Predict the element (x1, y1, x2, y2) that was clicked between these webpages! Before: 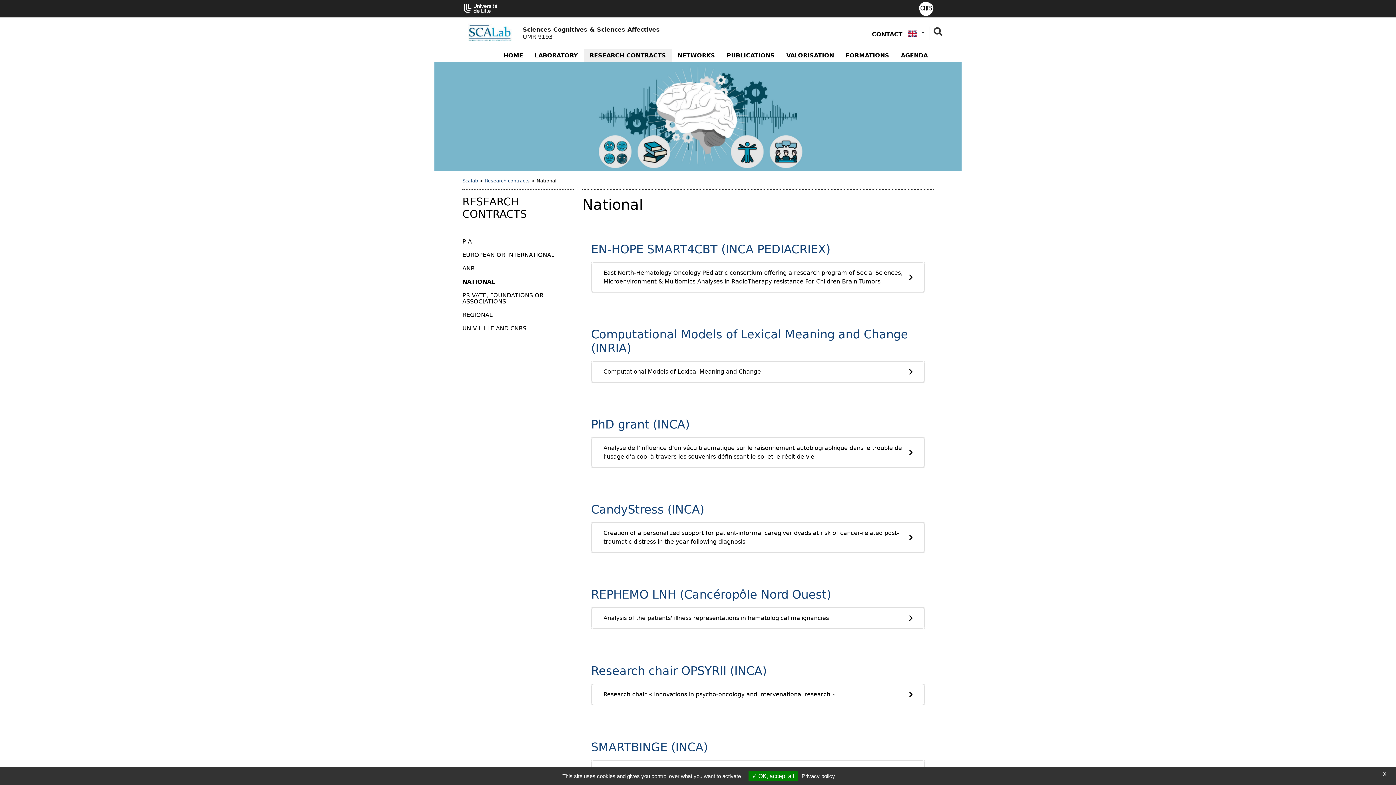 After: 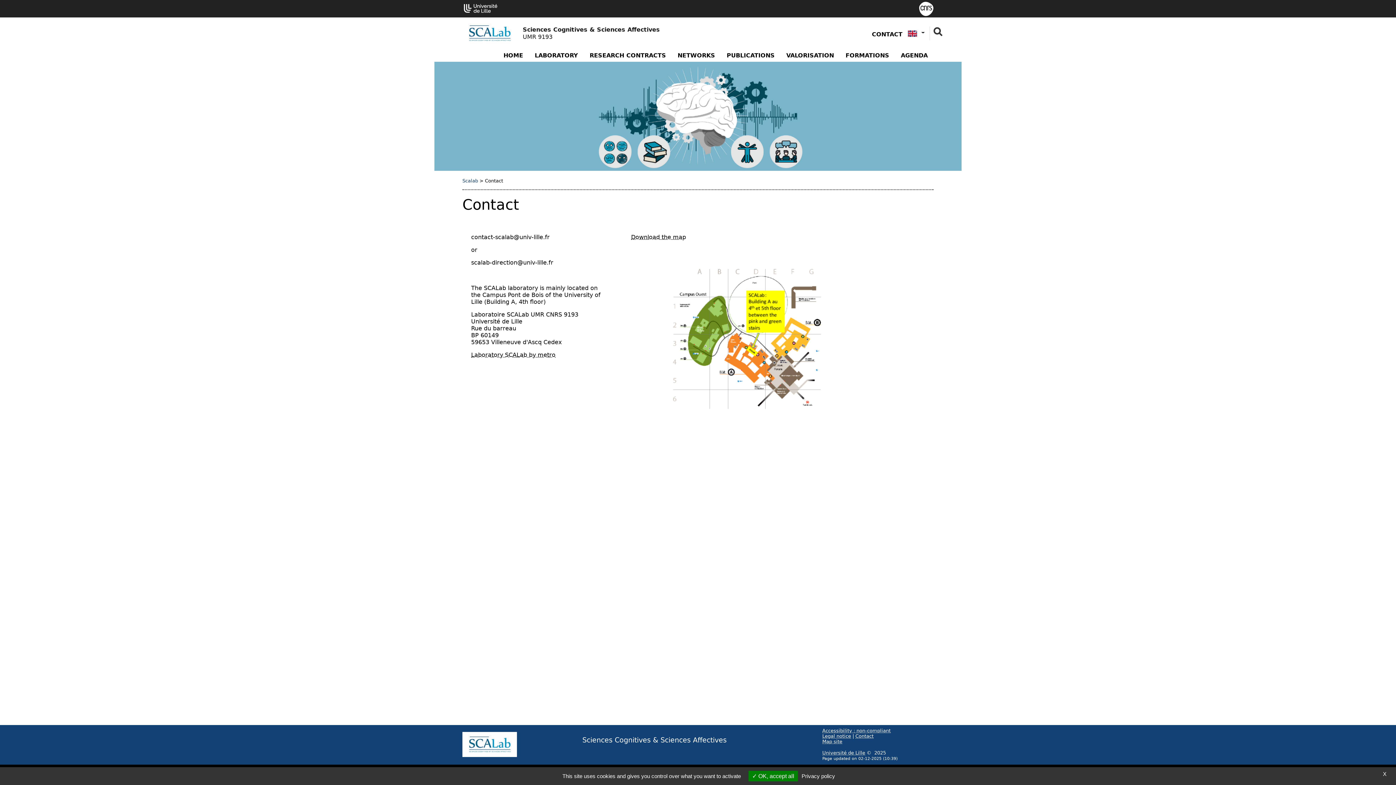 Action: label: CONTACT bbox: (872, 30, 902, 37)